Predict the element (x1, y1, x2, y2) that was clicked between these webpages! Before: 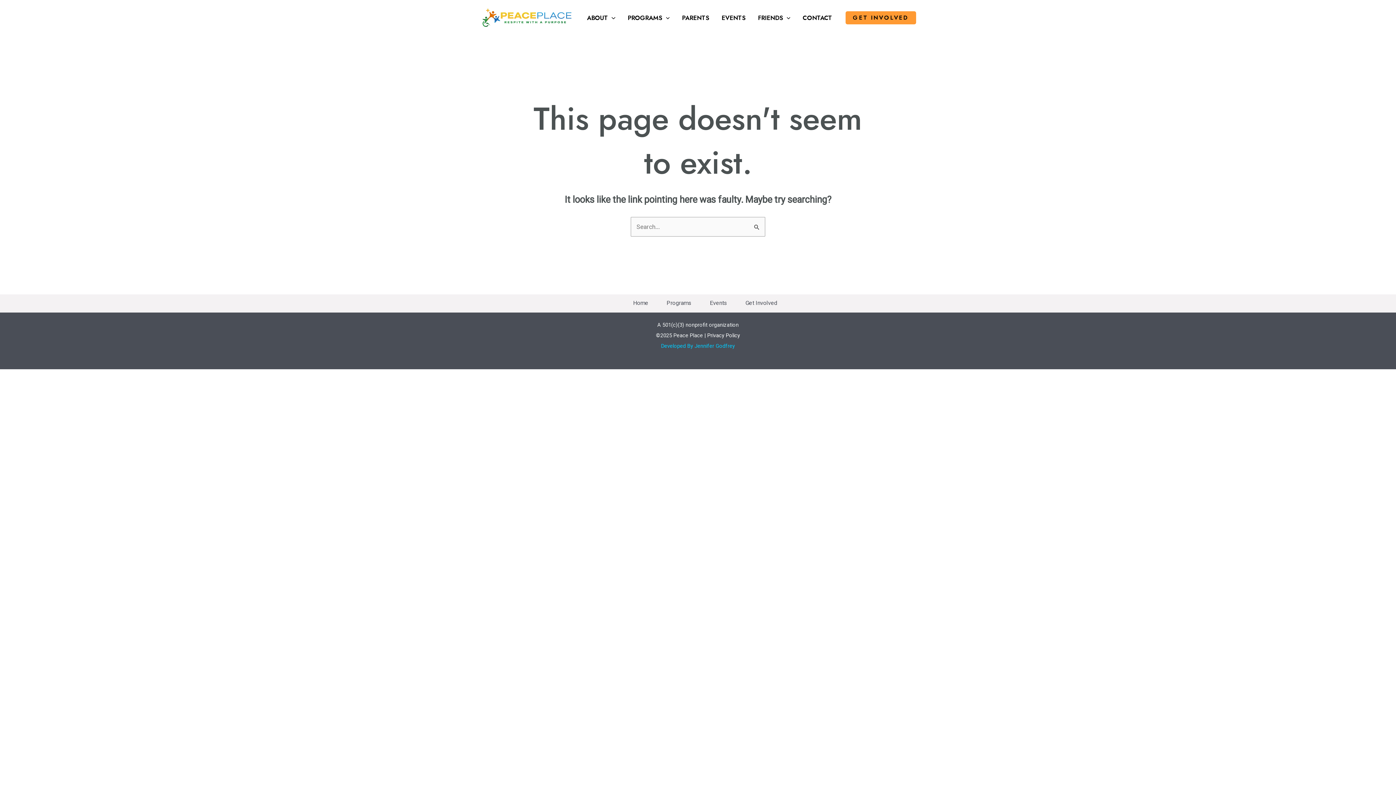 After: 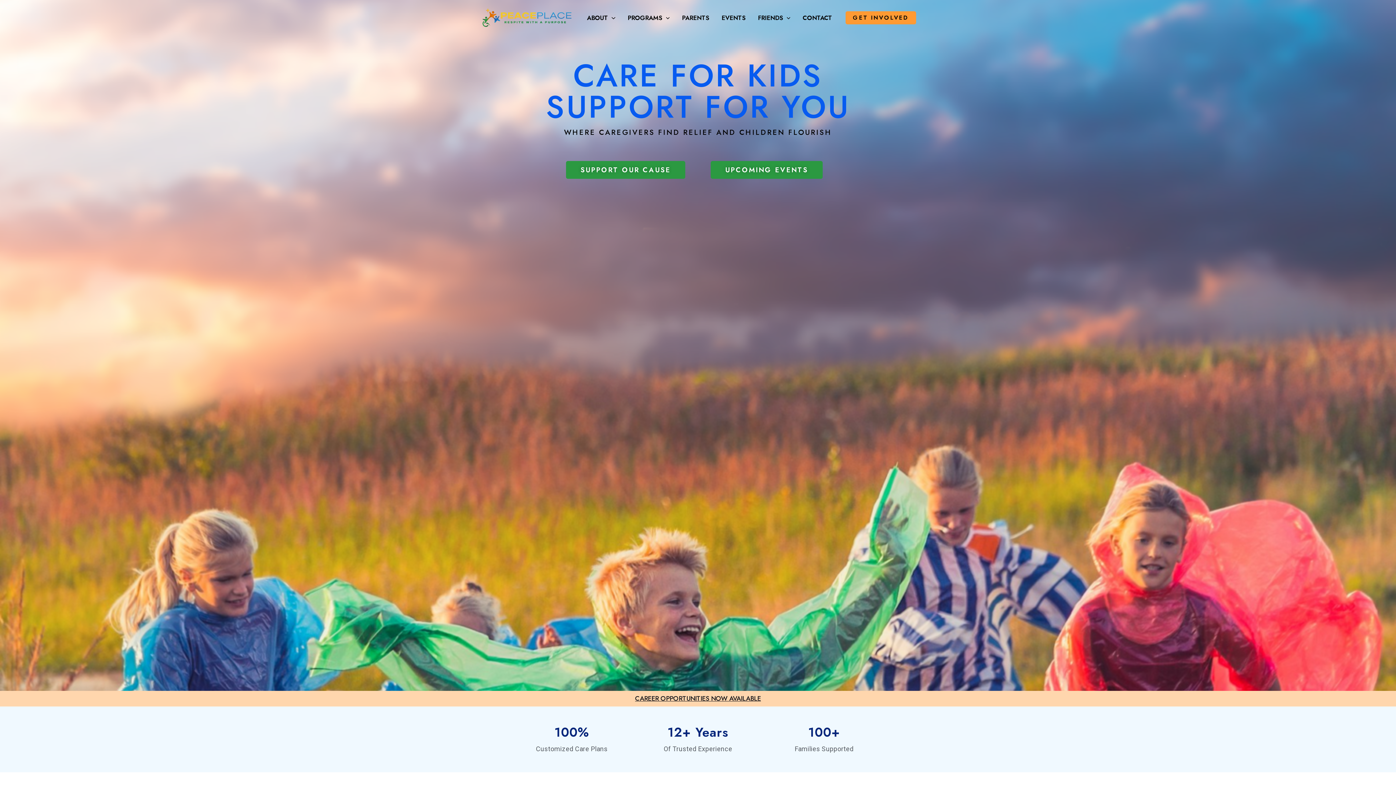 Action: bbox: (480, 13, 571, 21)